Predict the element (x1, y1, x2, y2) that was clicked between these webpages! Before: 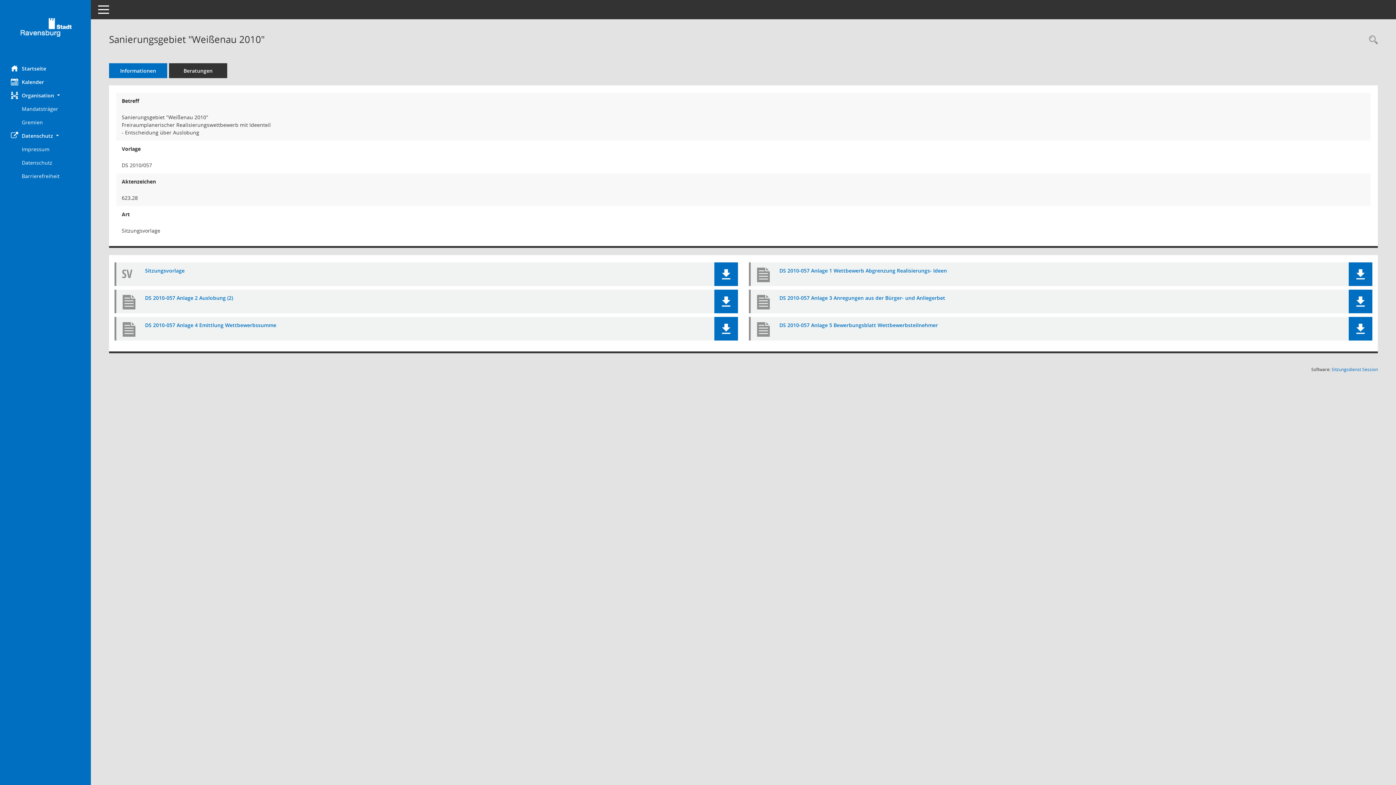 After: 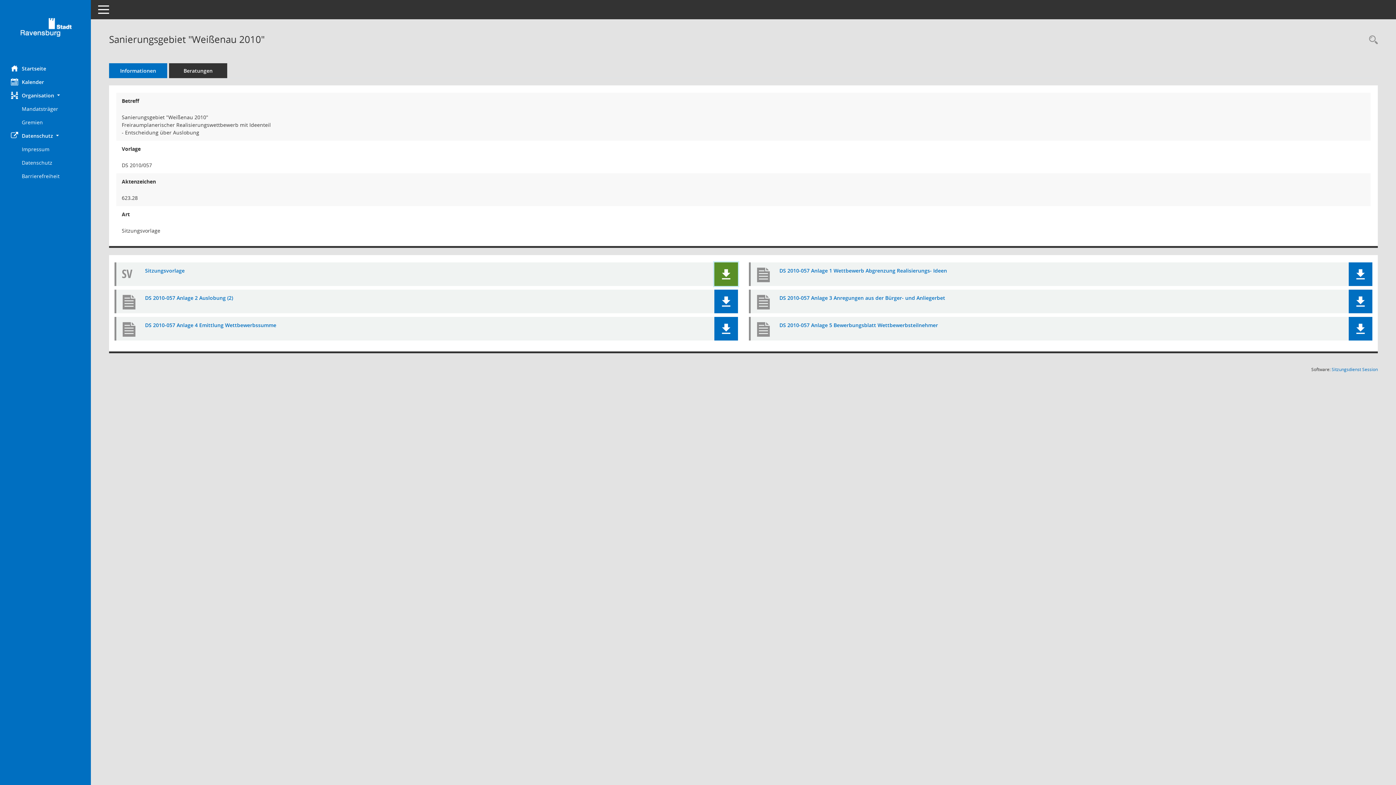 Action: bbox: (721, 269, 731, 279)